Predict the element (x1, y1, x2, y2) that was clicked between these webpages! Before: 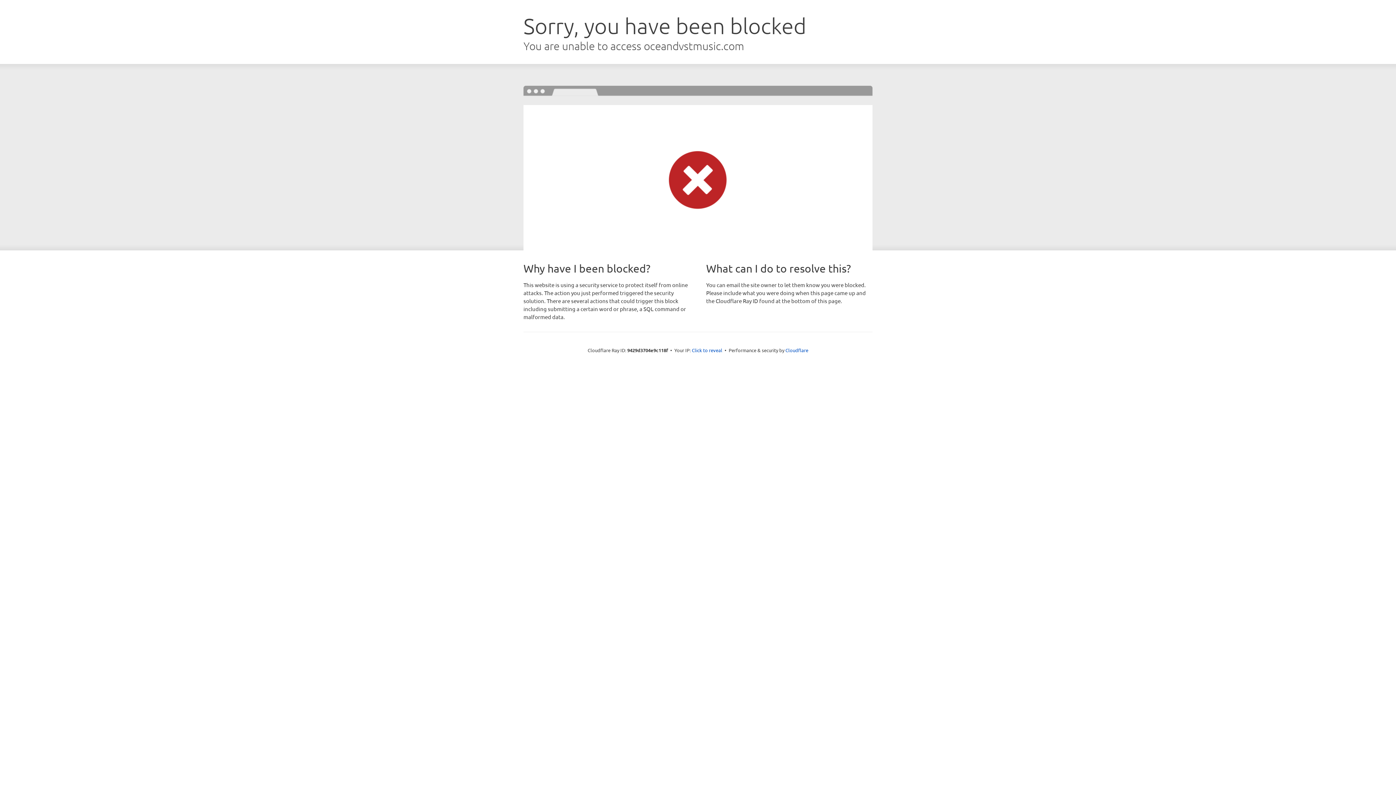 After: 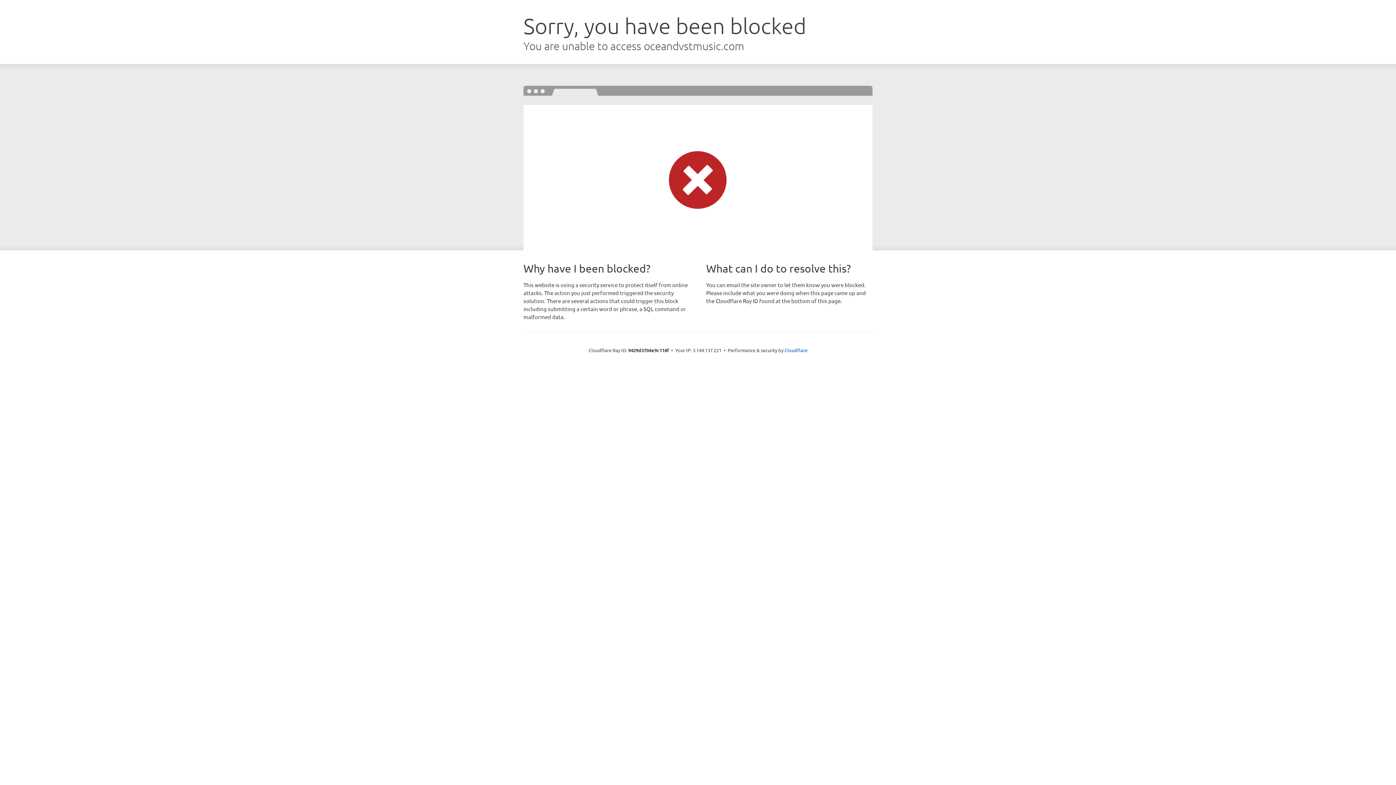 Action: label: Click to reveal bbox: (692, 346, 722, 353)